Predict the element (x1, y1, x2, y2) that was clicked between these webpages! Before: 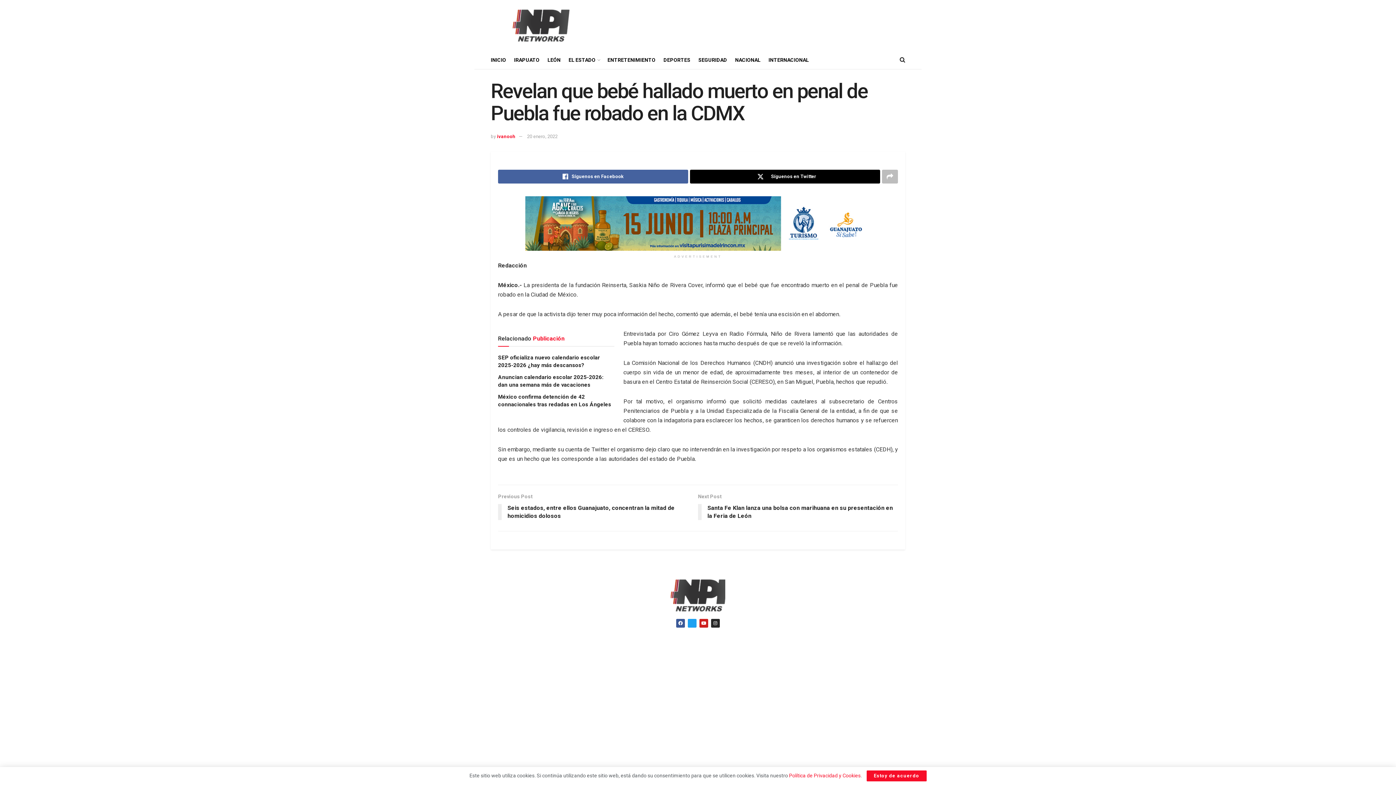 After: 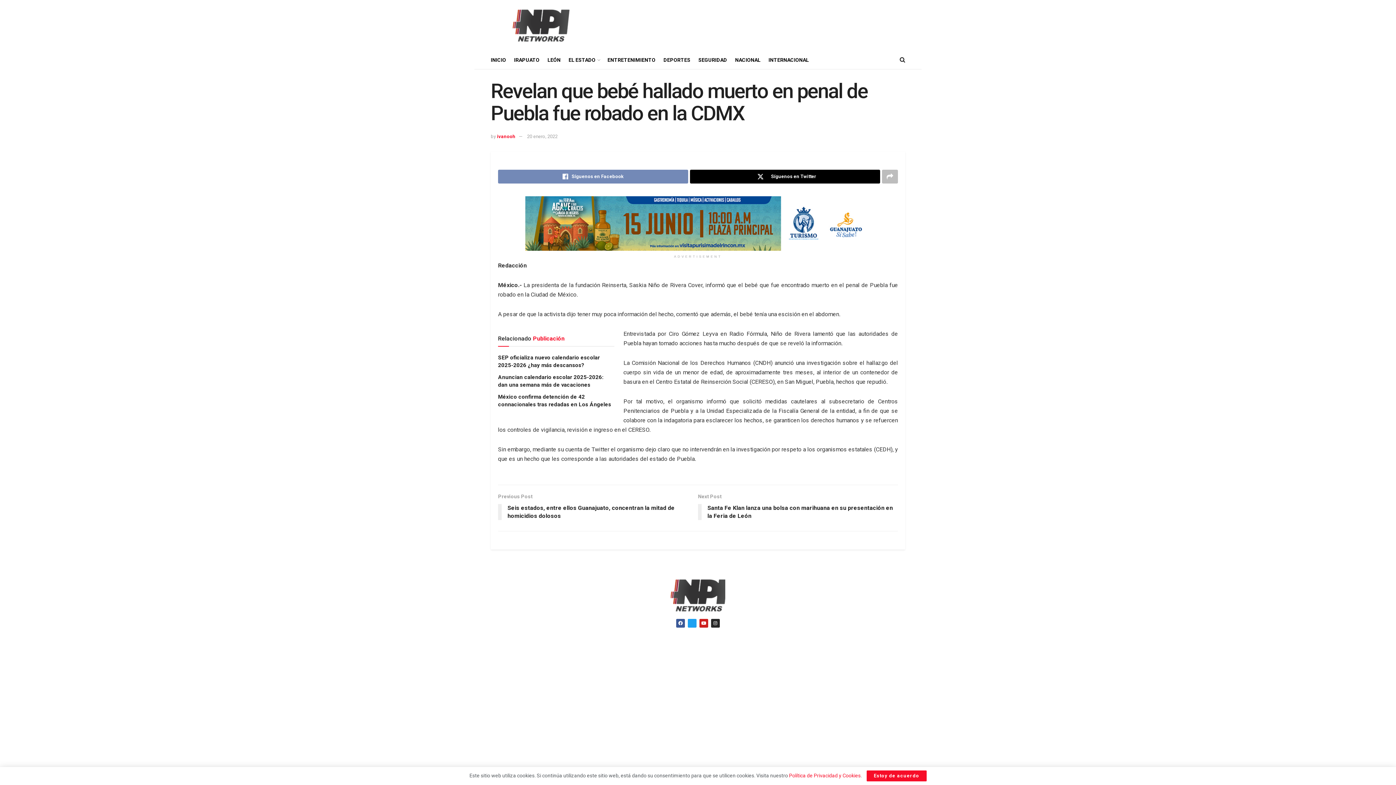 Action: label: Síguenos en Facebook bbox: (498, 169, 688, 183)